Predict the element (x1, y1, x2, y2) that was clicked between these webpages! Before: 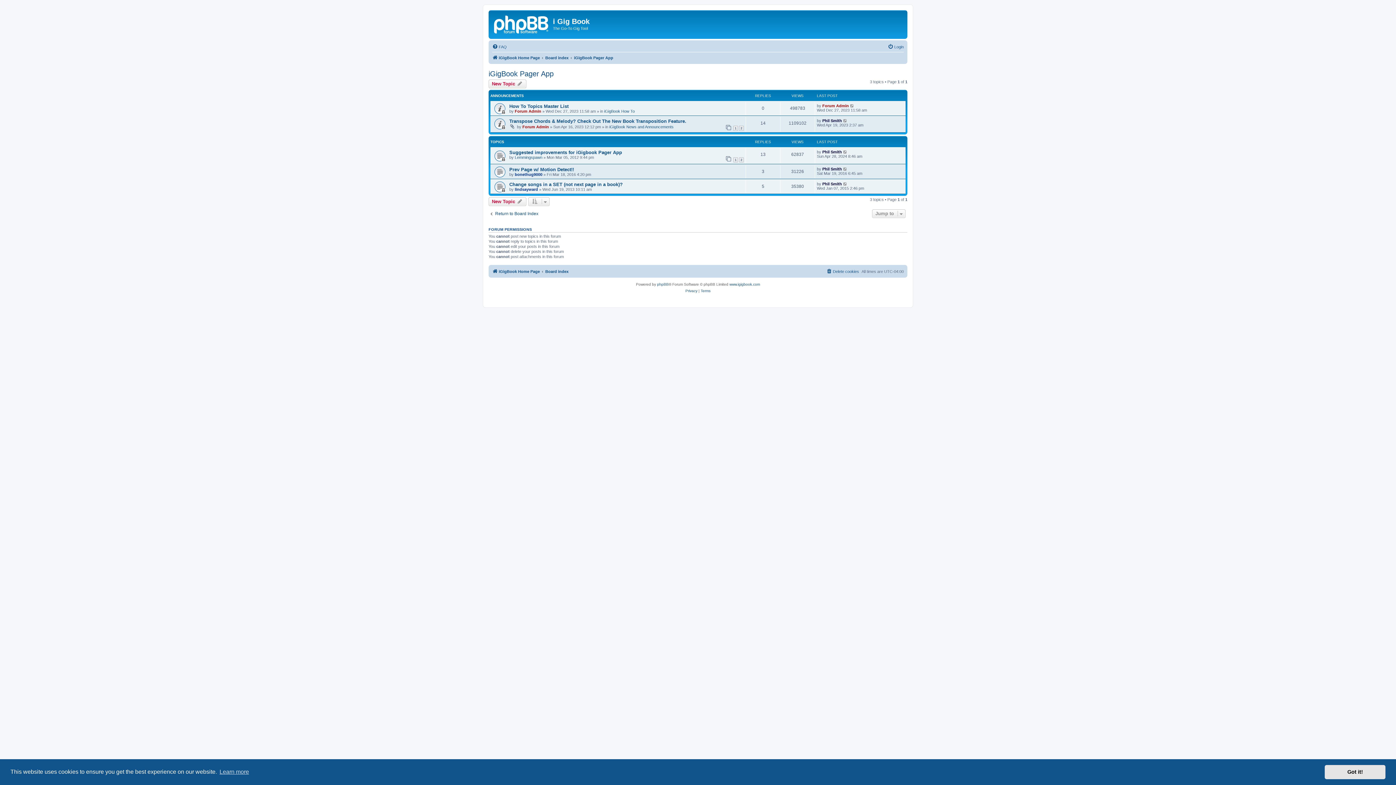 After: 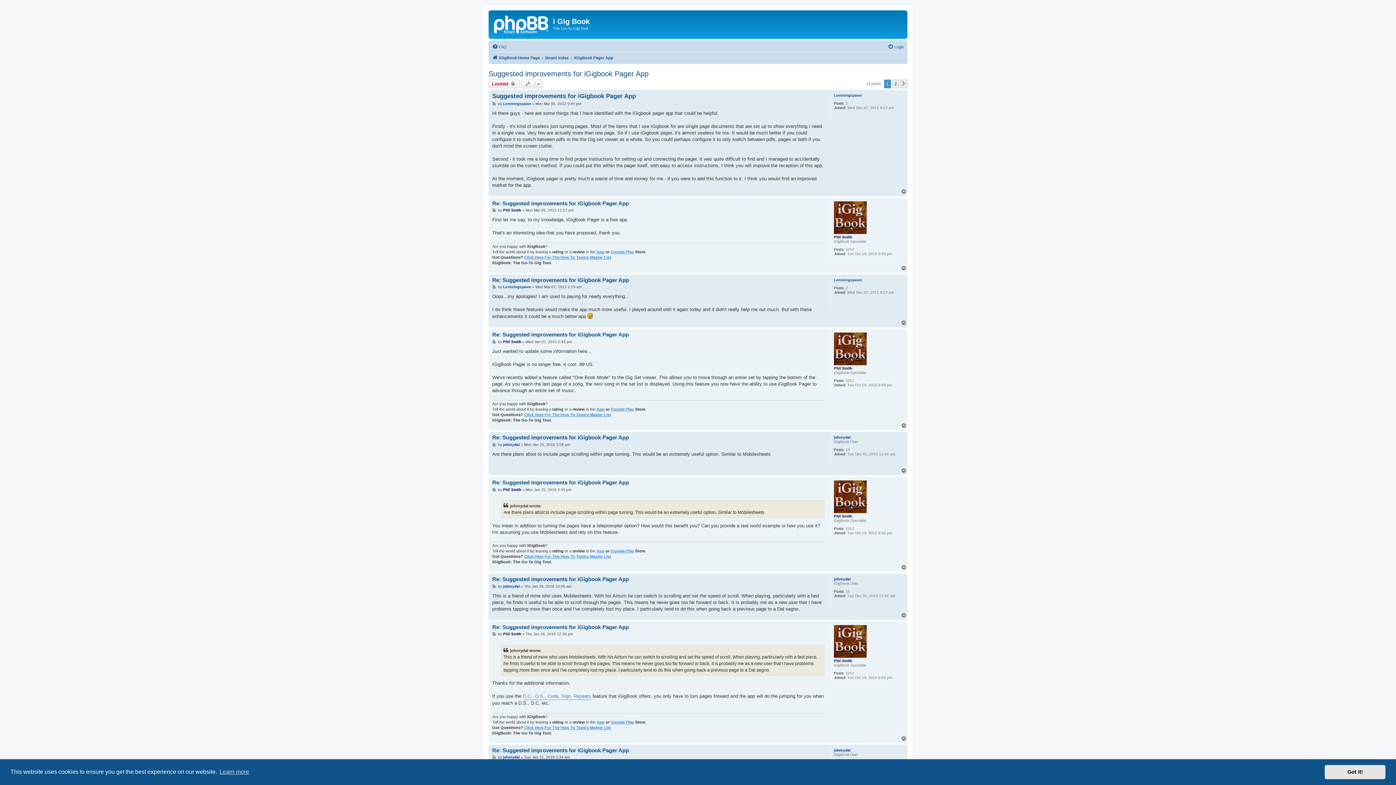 Action: label: Suggested improvements for iGigbook Pager App bbox: (509, 149, 622, 155)